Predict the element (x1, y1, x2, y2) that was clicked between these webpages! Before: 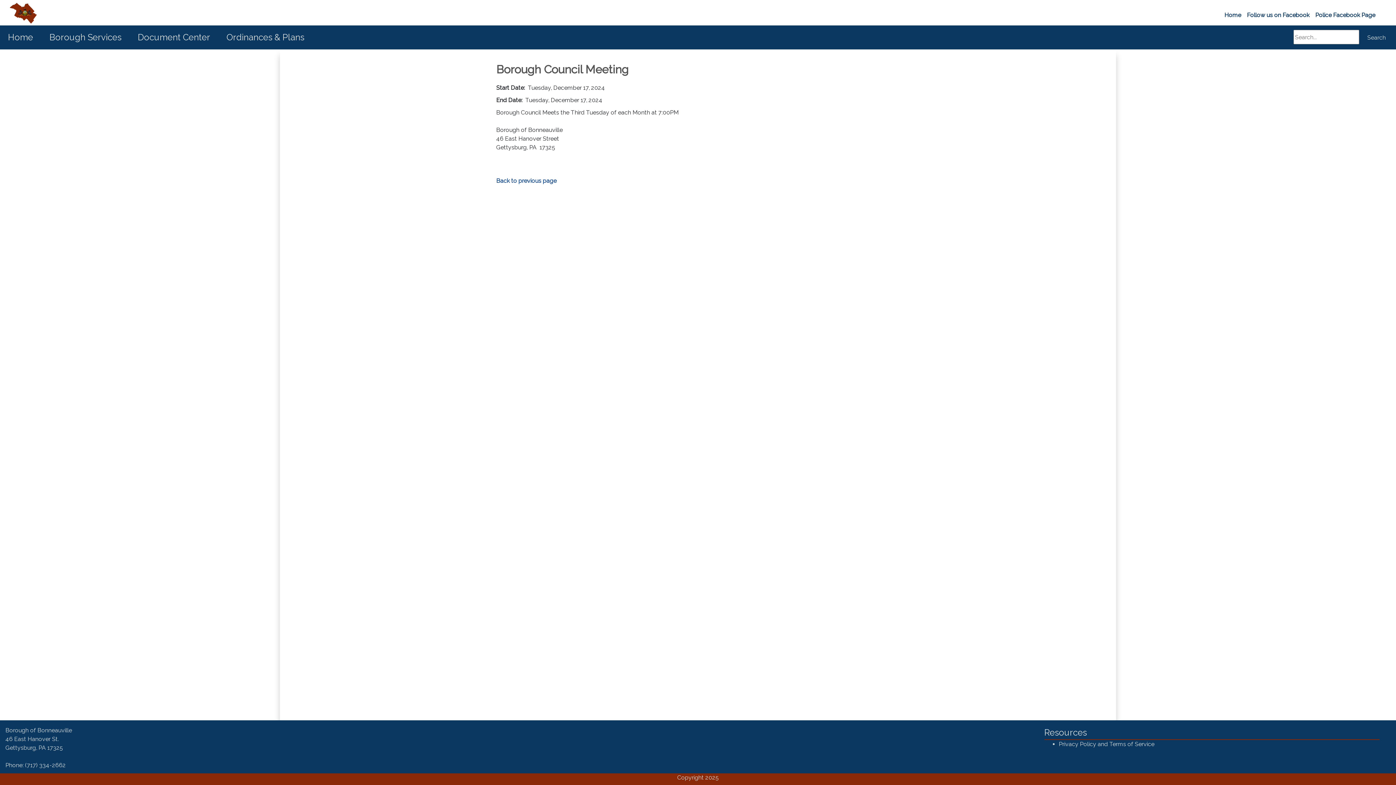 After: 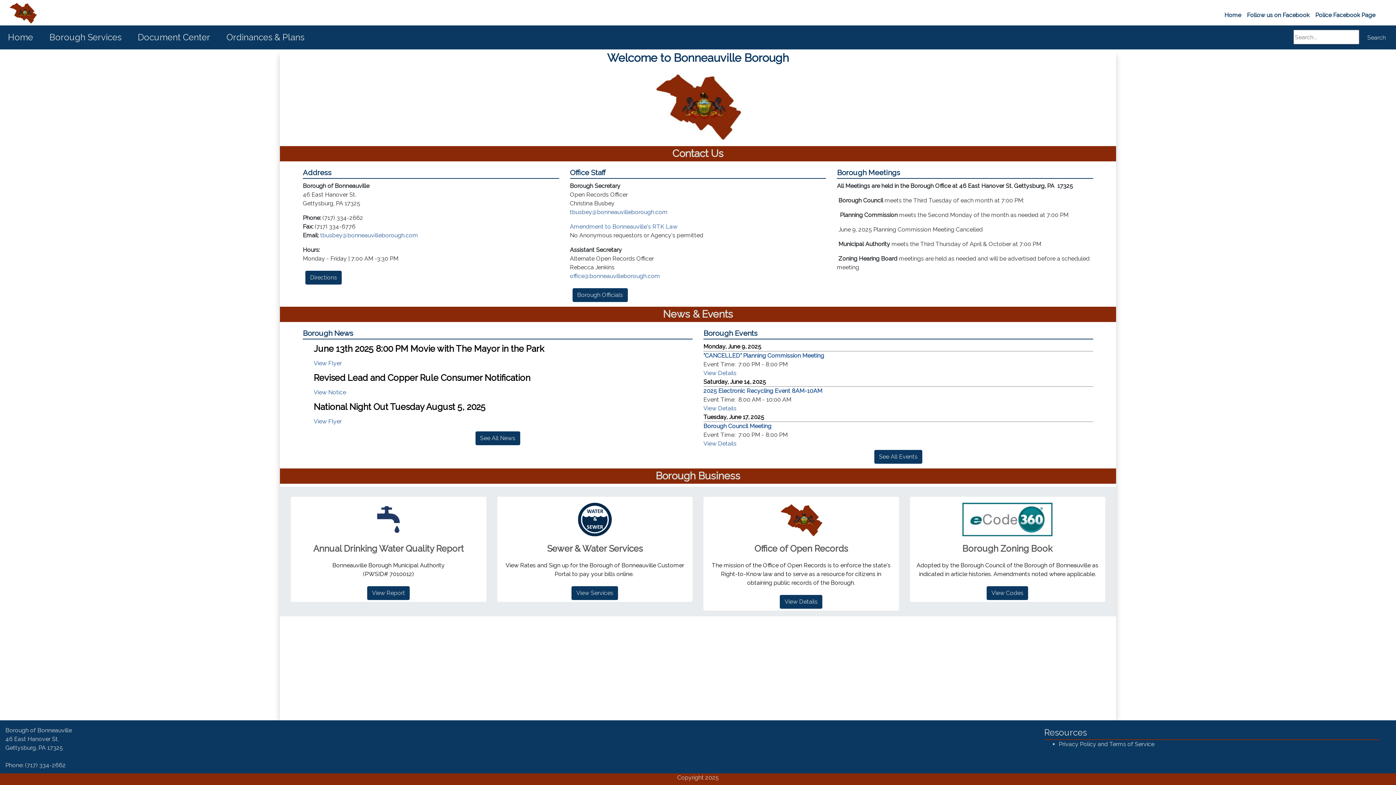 Action: bbox: (1223, 9, 1242, 21) label: Home